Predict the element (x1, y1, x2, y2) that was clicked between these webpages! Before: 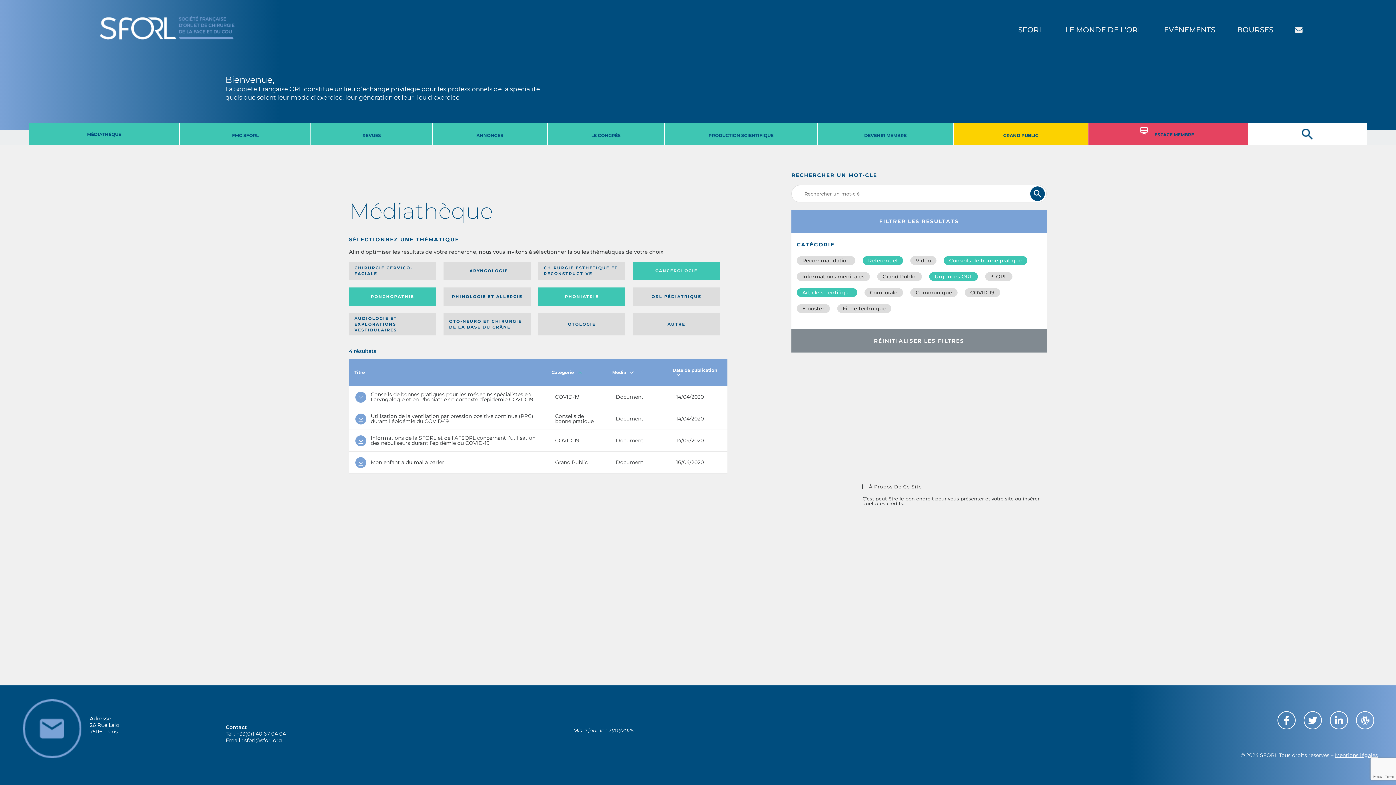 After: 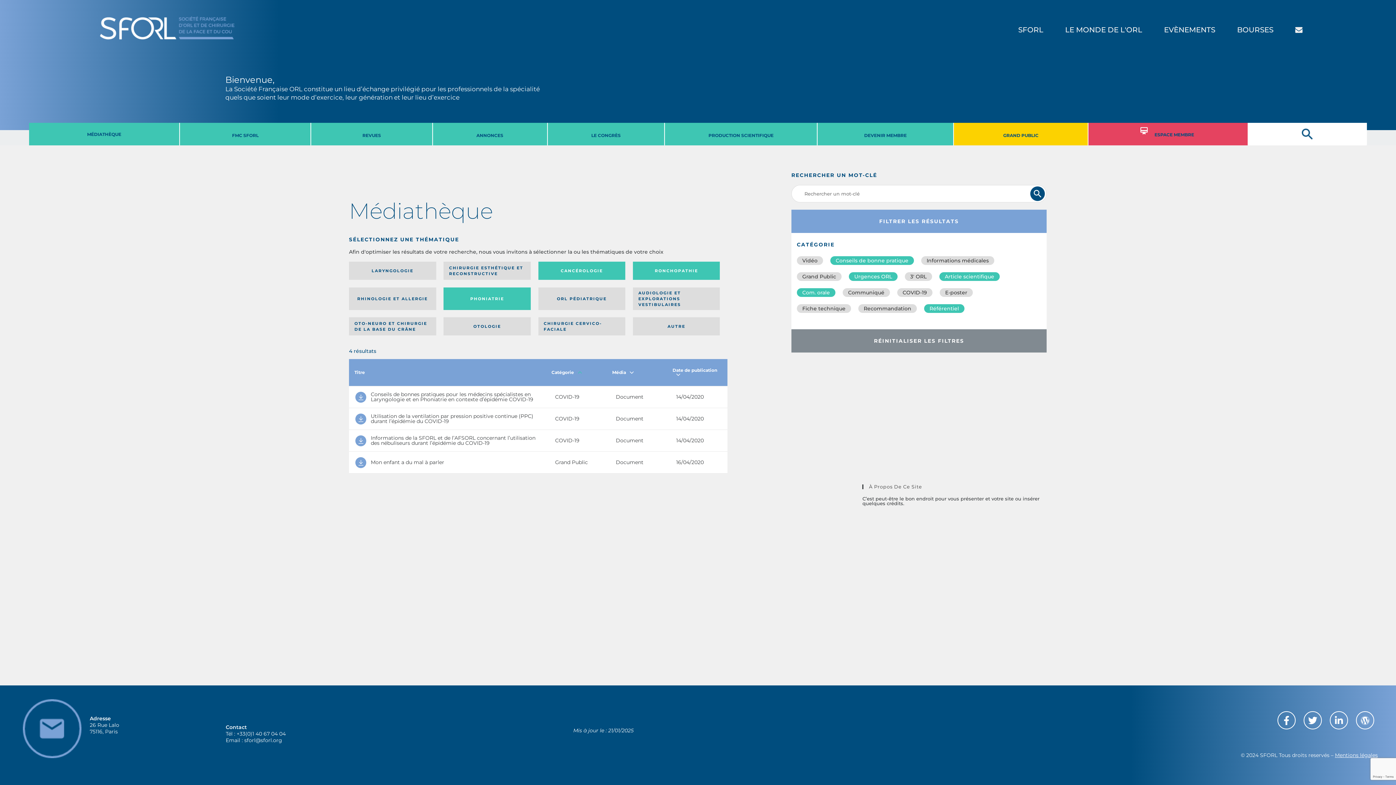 Action: bbox: (864, 288, 903, 296) label: Com. orale